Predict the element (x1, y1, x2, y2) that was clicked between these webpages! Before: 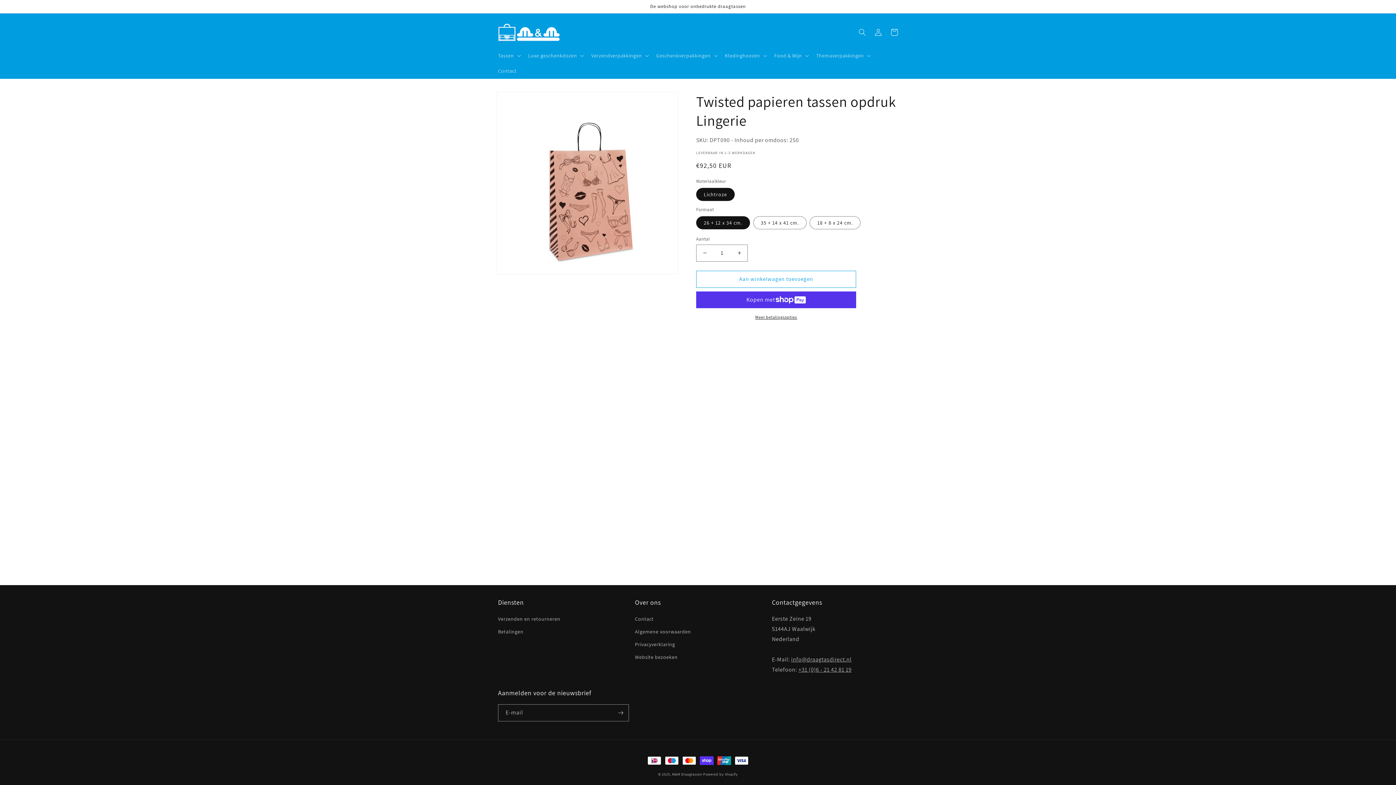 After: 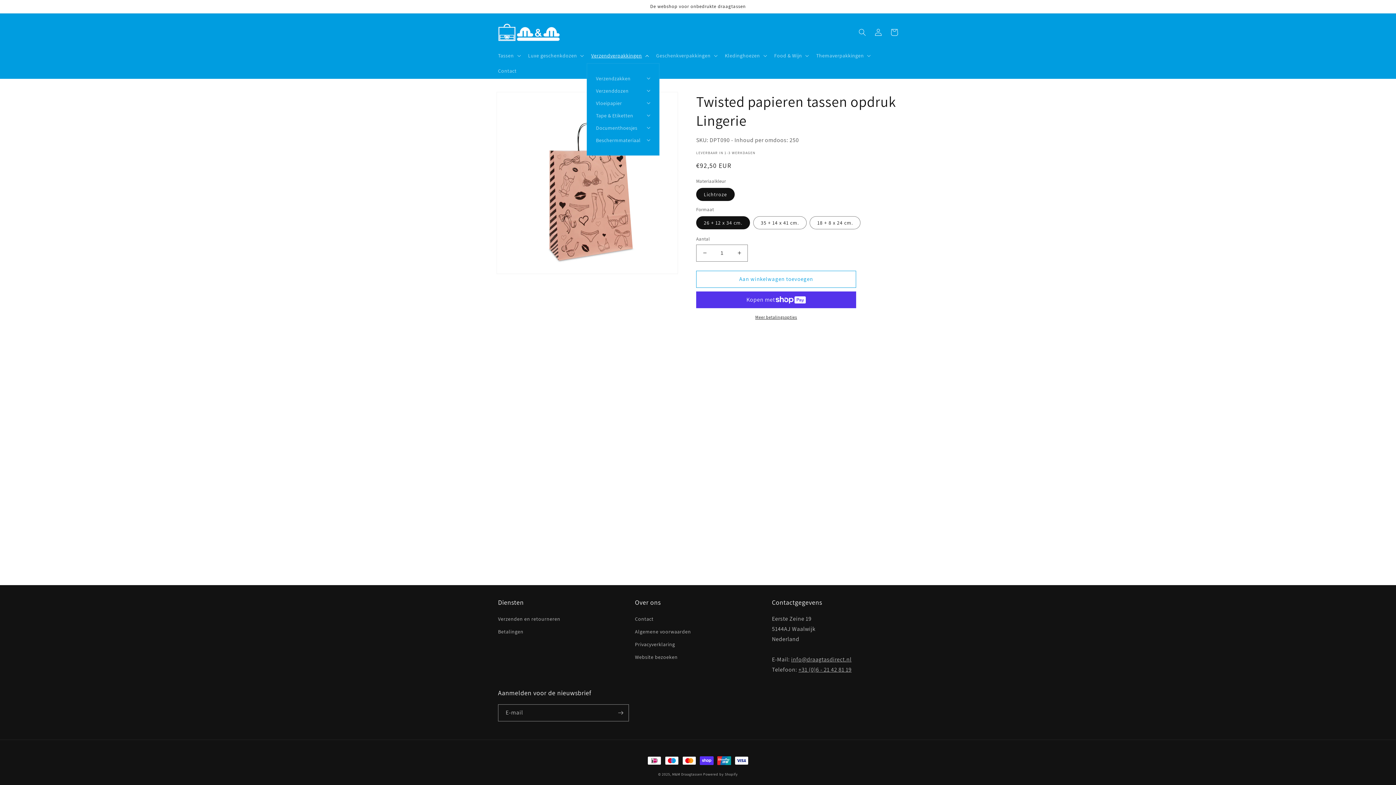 Action: label: Verzendverpakkingen bbox: (587, 47, 651, 63)